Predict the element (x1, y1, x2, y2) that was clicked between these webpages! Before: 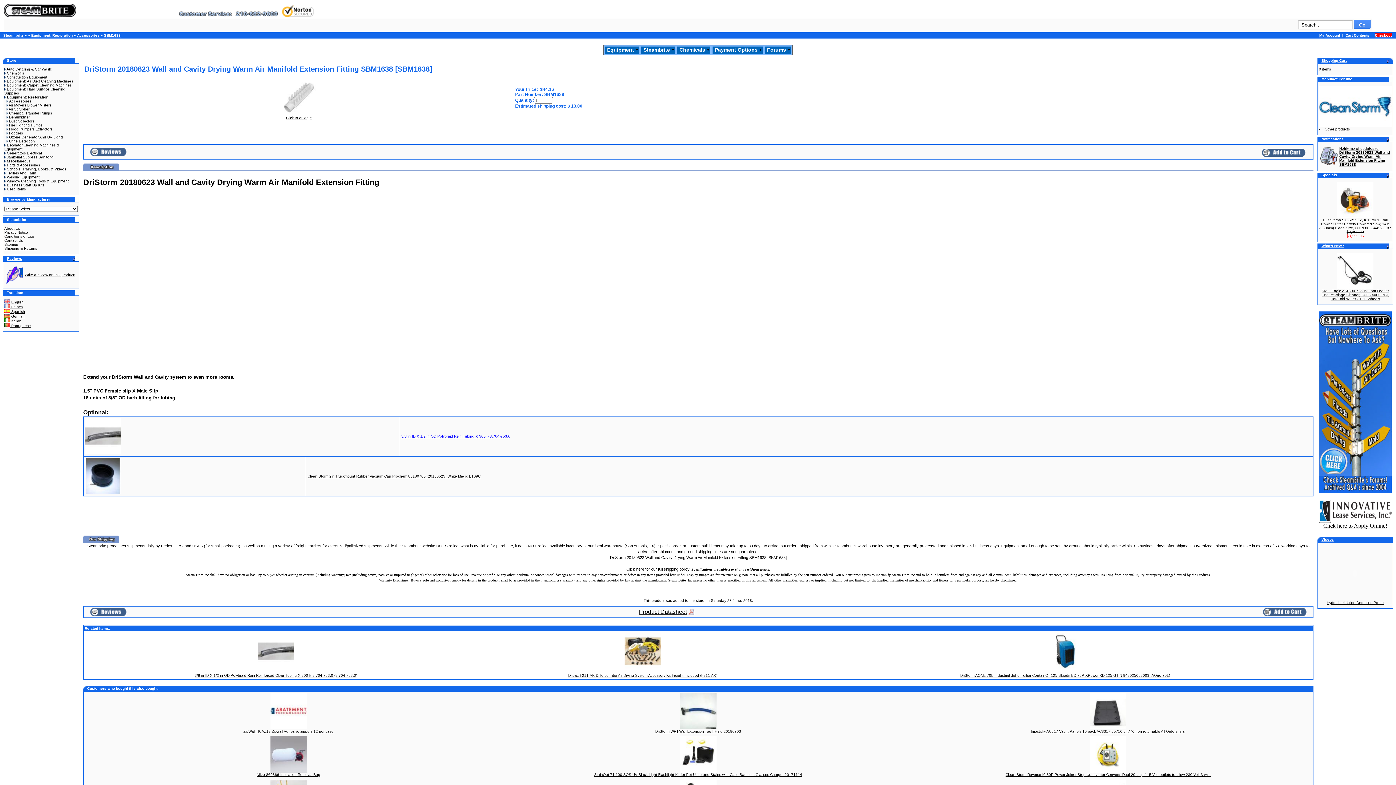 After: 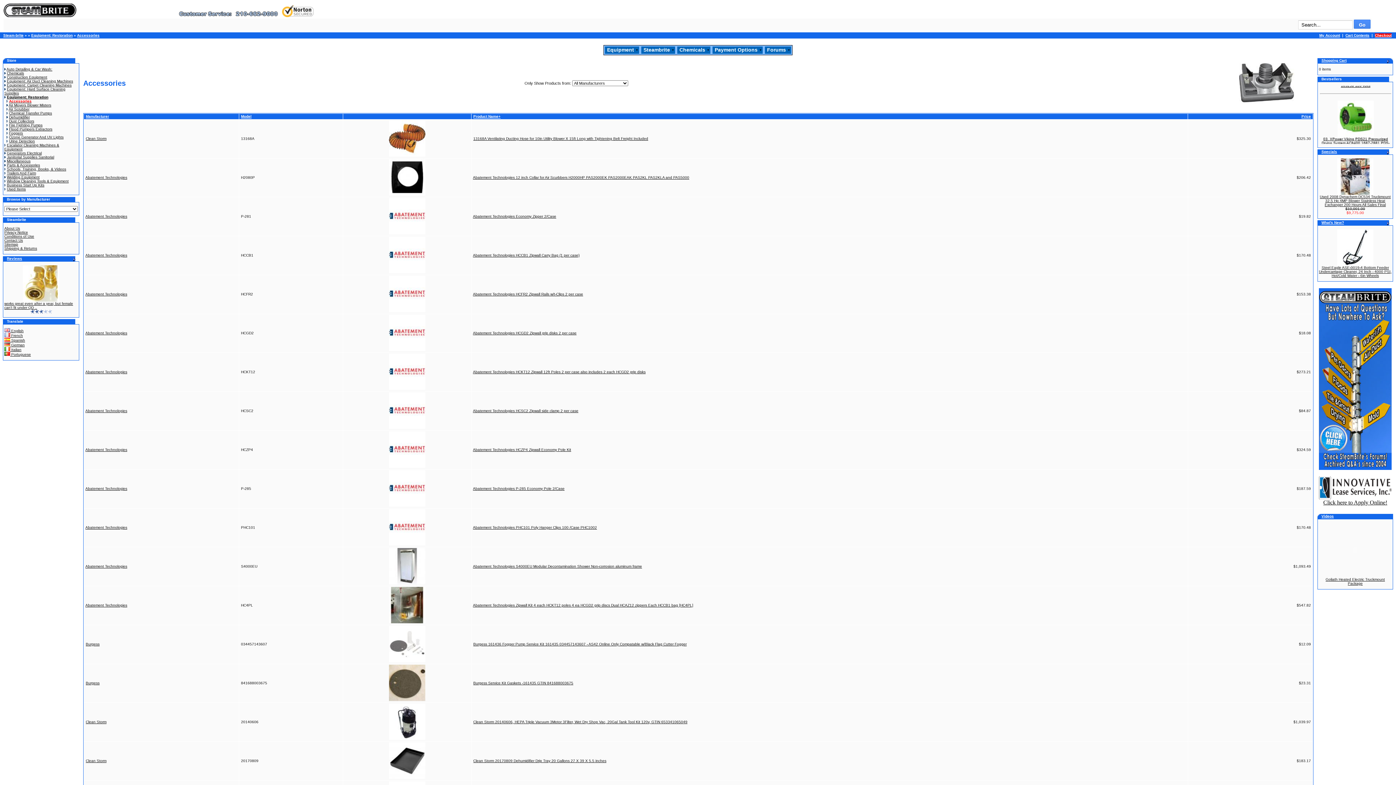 Action: bbox: (77, 33, 99, 37) label: Accessories